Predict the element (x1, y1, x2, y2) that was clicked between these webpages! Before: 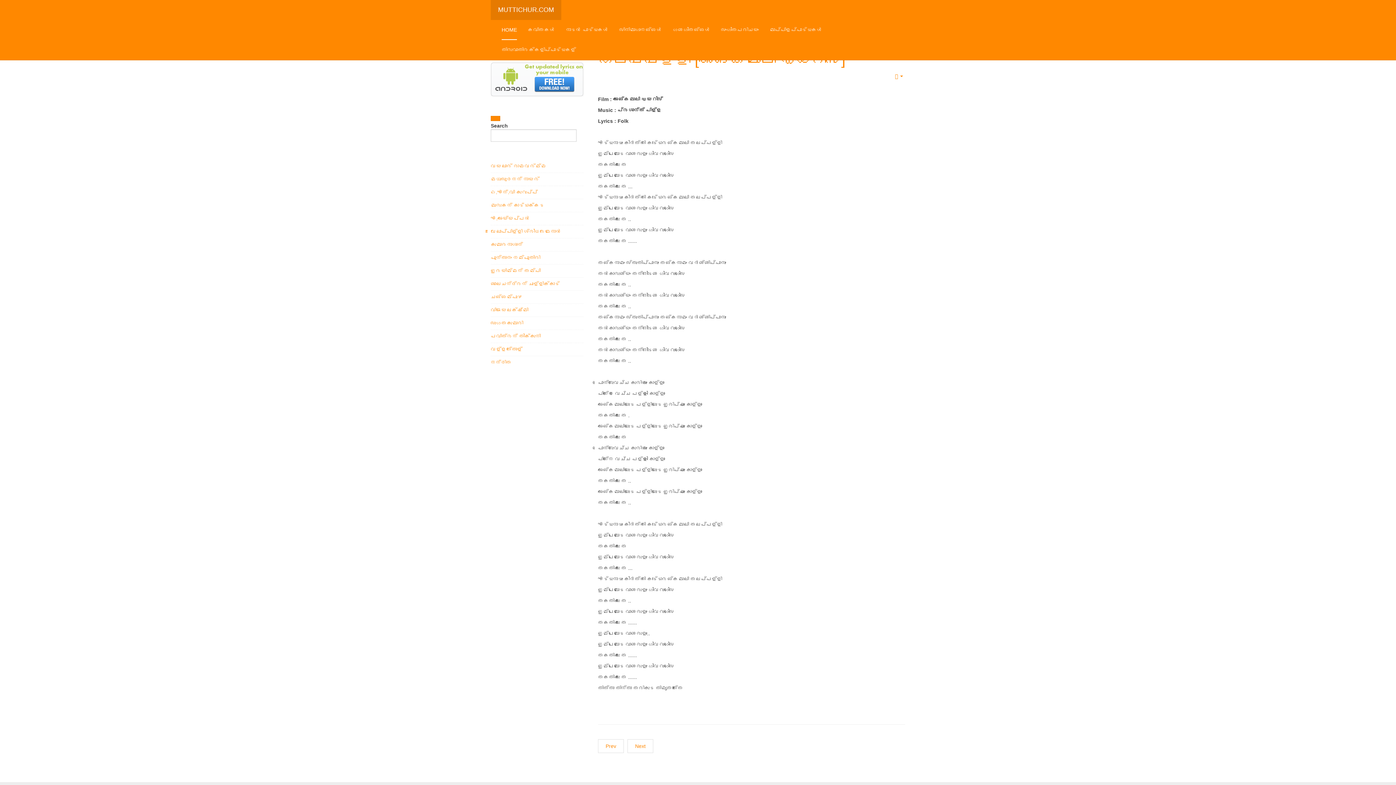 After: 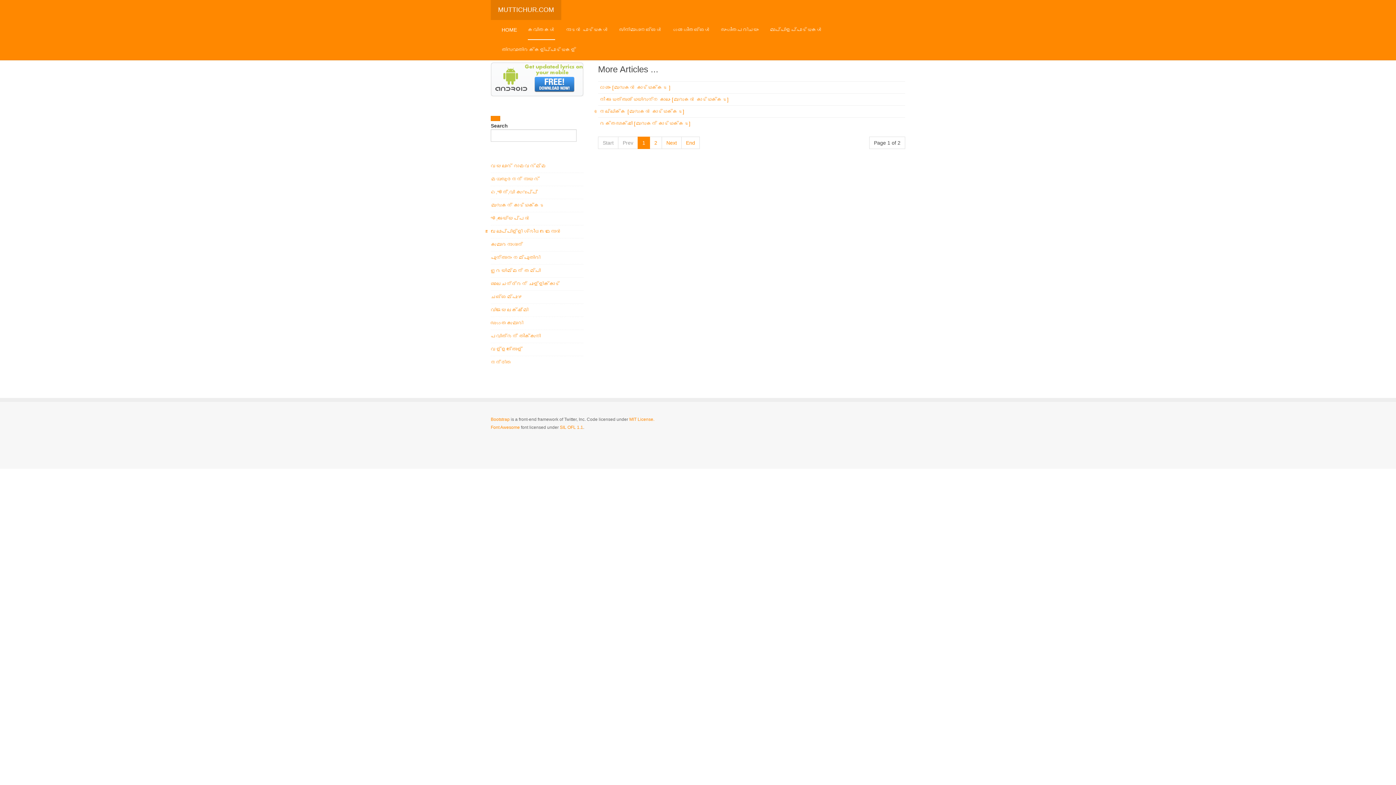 Action: bbox: (490, 202, 544, 208) label: മുരുകന്‍‌ കാട്ടാക്കട